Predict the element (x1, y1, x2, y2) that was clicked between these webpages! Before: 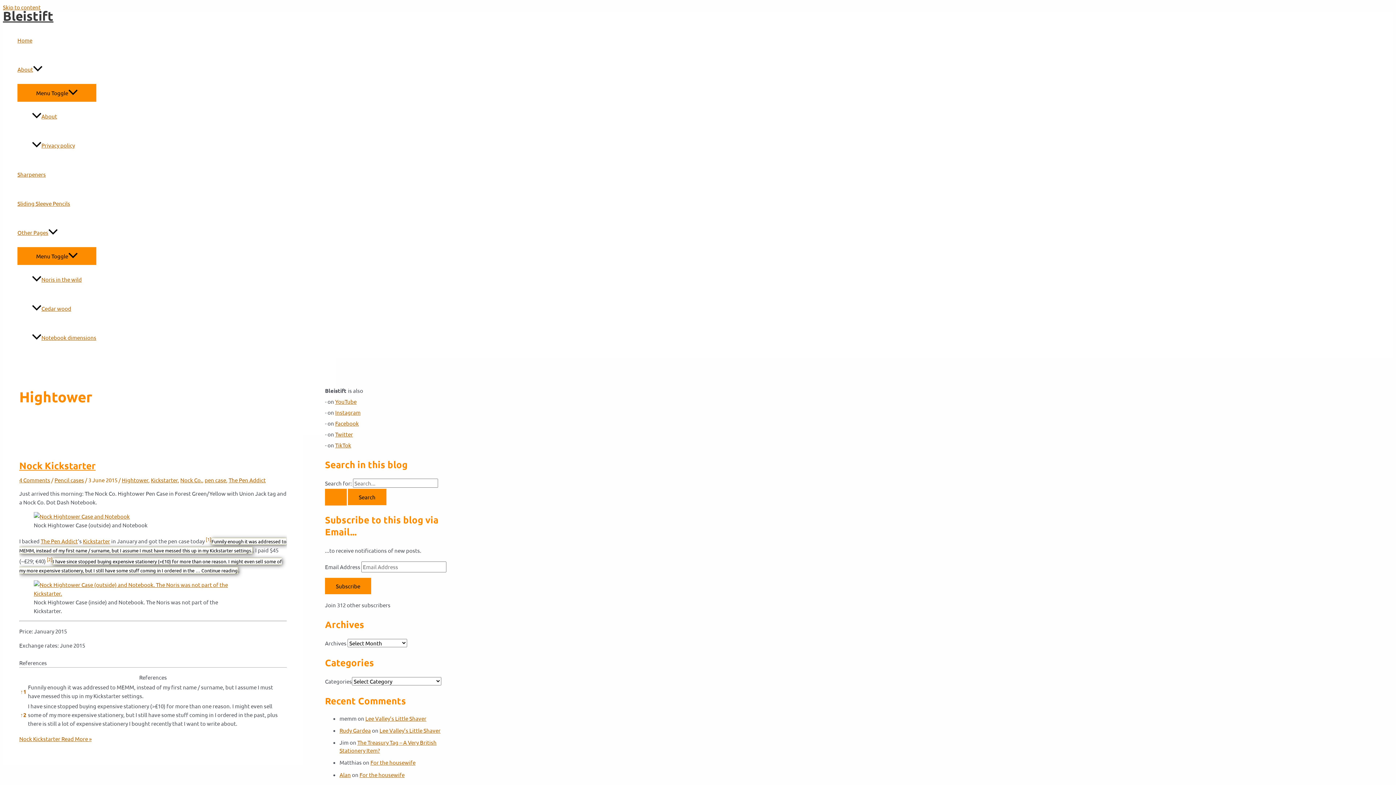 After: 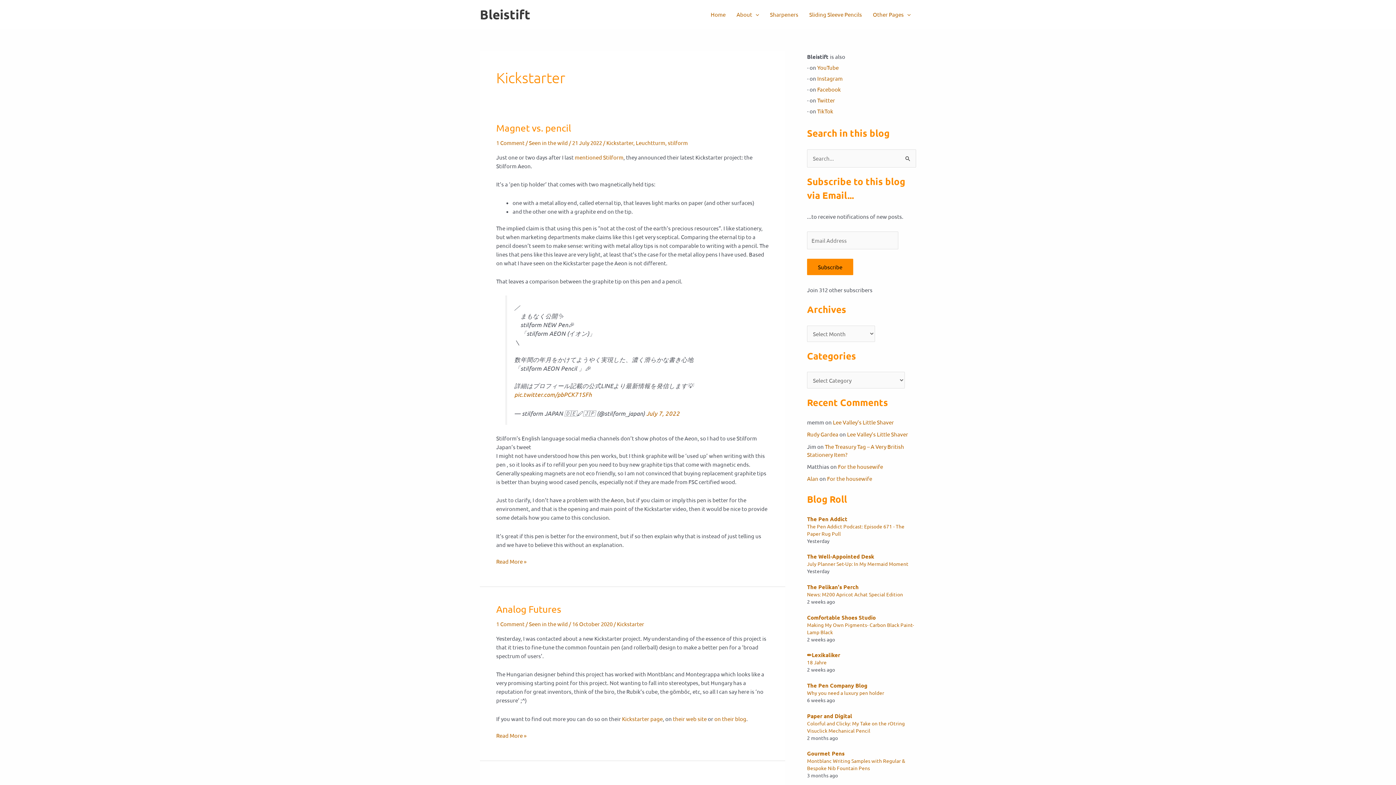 Action: label: Kickstarter bbox: (150, 476, 177, 483)